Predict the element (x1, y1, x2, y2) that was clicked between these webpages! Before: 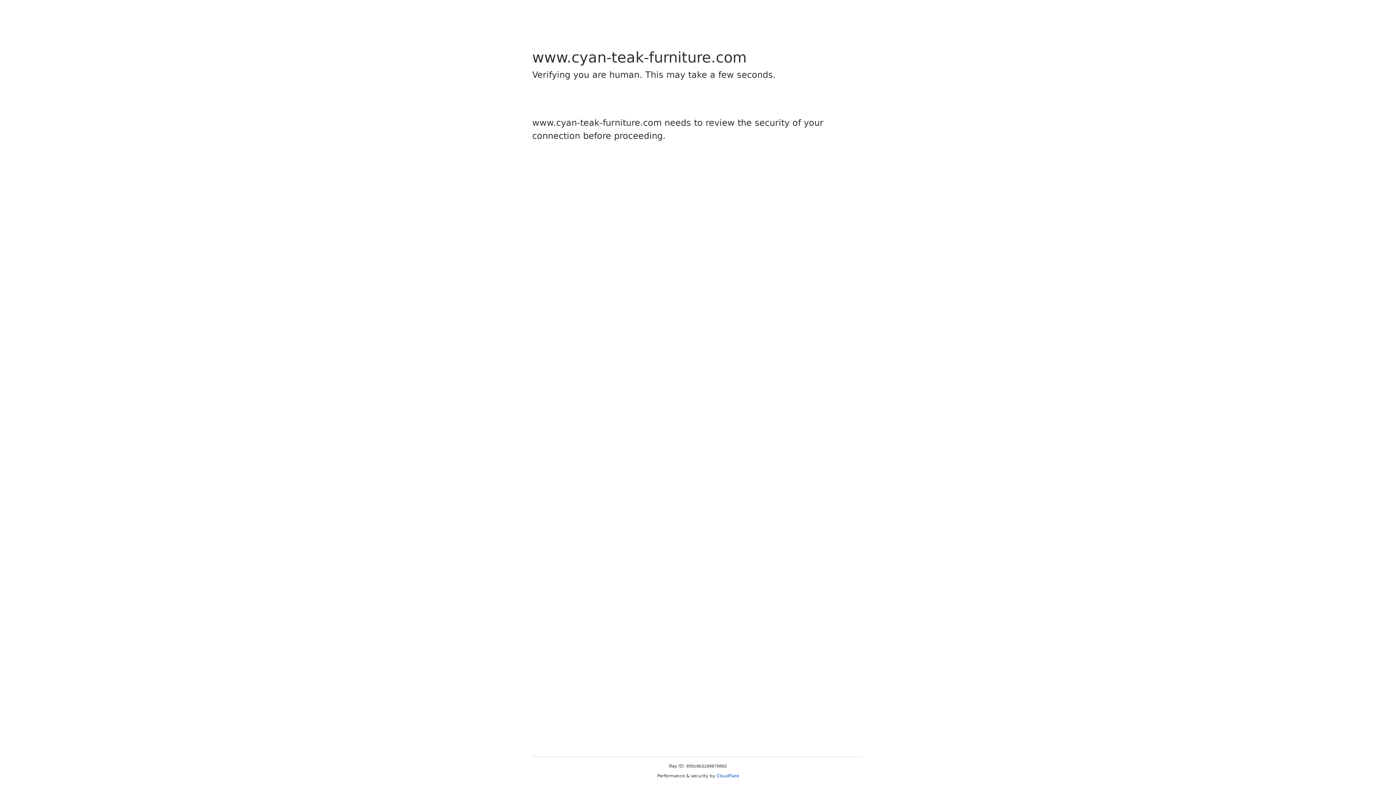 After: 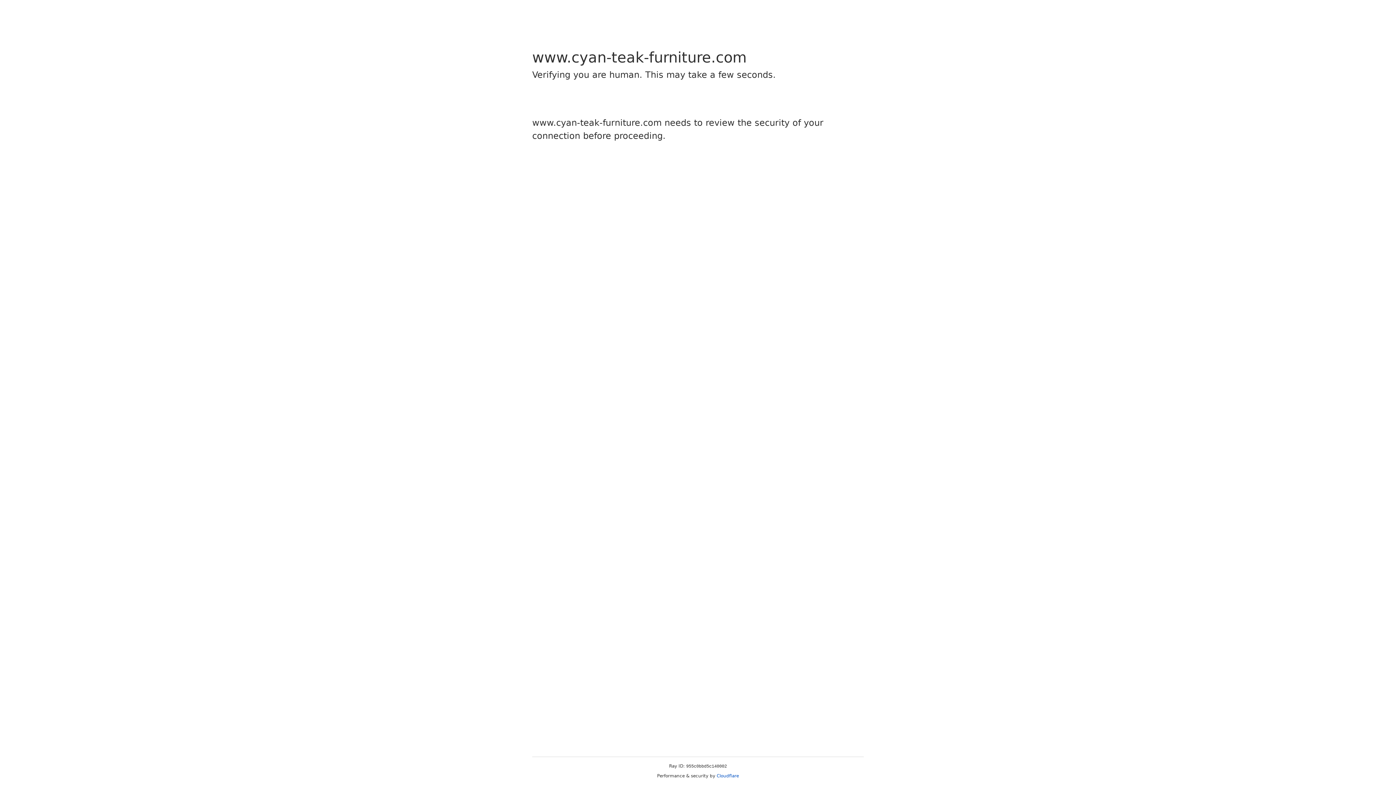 Action: bbox: (716, 773, 739, 778) label: Cloudflare